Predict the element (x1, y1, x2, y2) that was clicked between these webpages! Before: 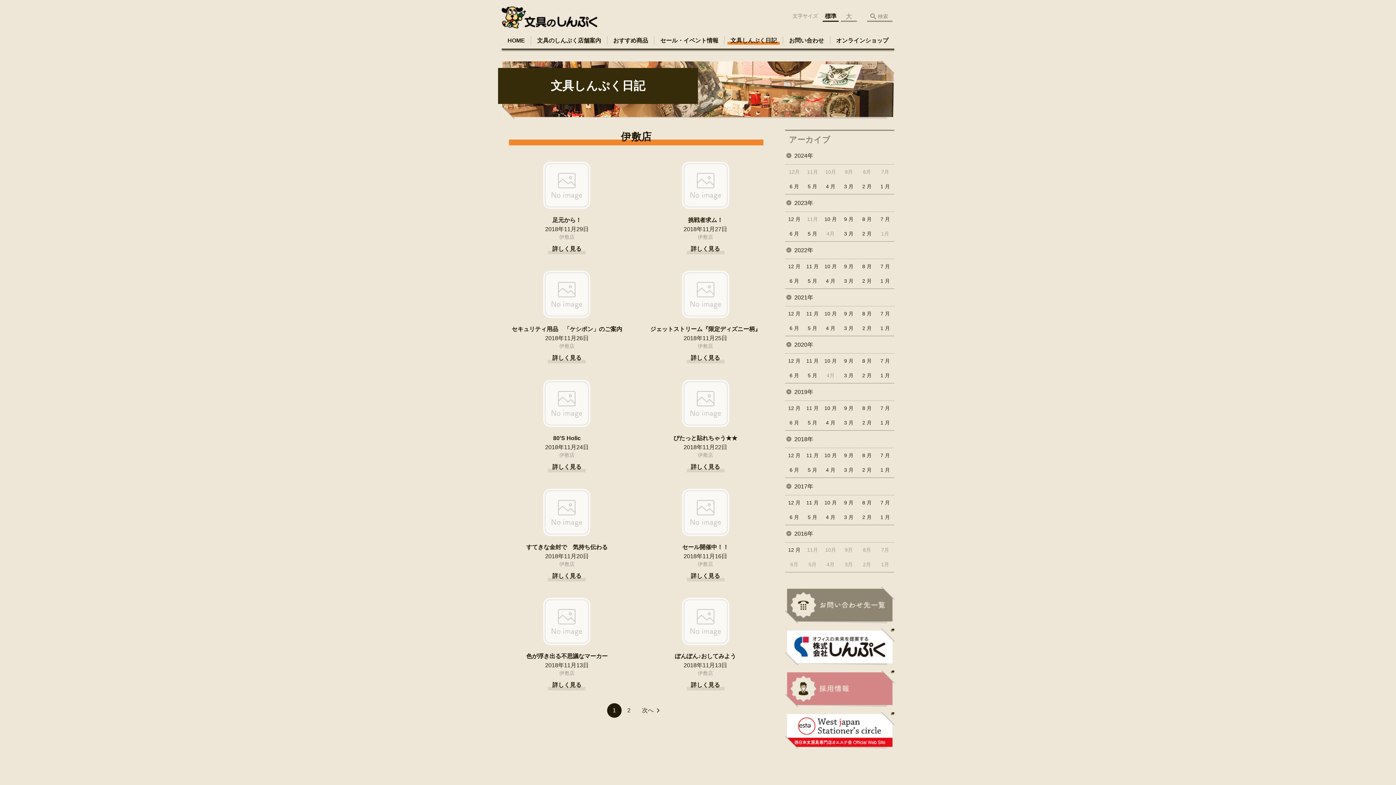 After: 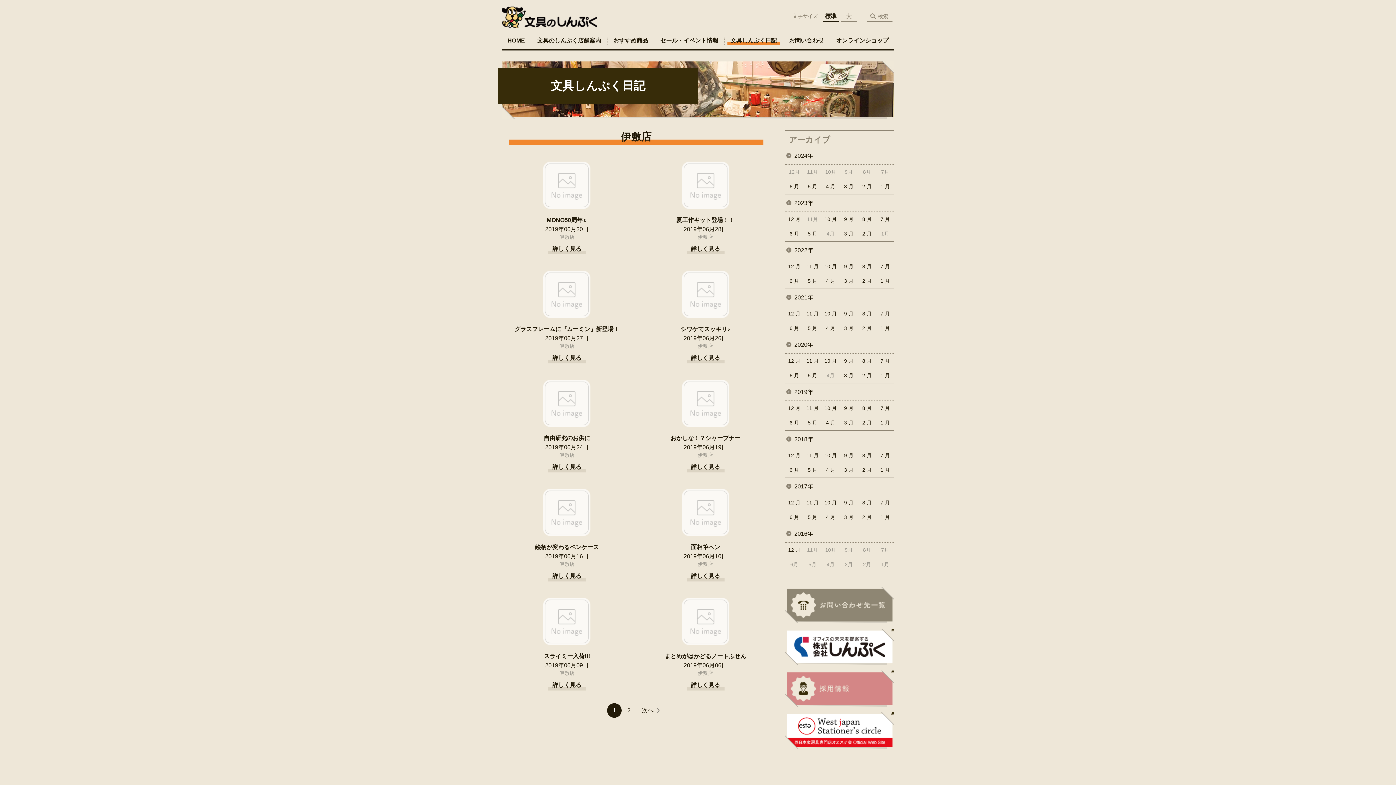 Action: bbox: (785, 415, 803, 430) label: 6 月